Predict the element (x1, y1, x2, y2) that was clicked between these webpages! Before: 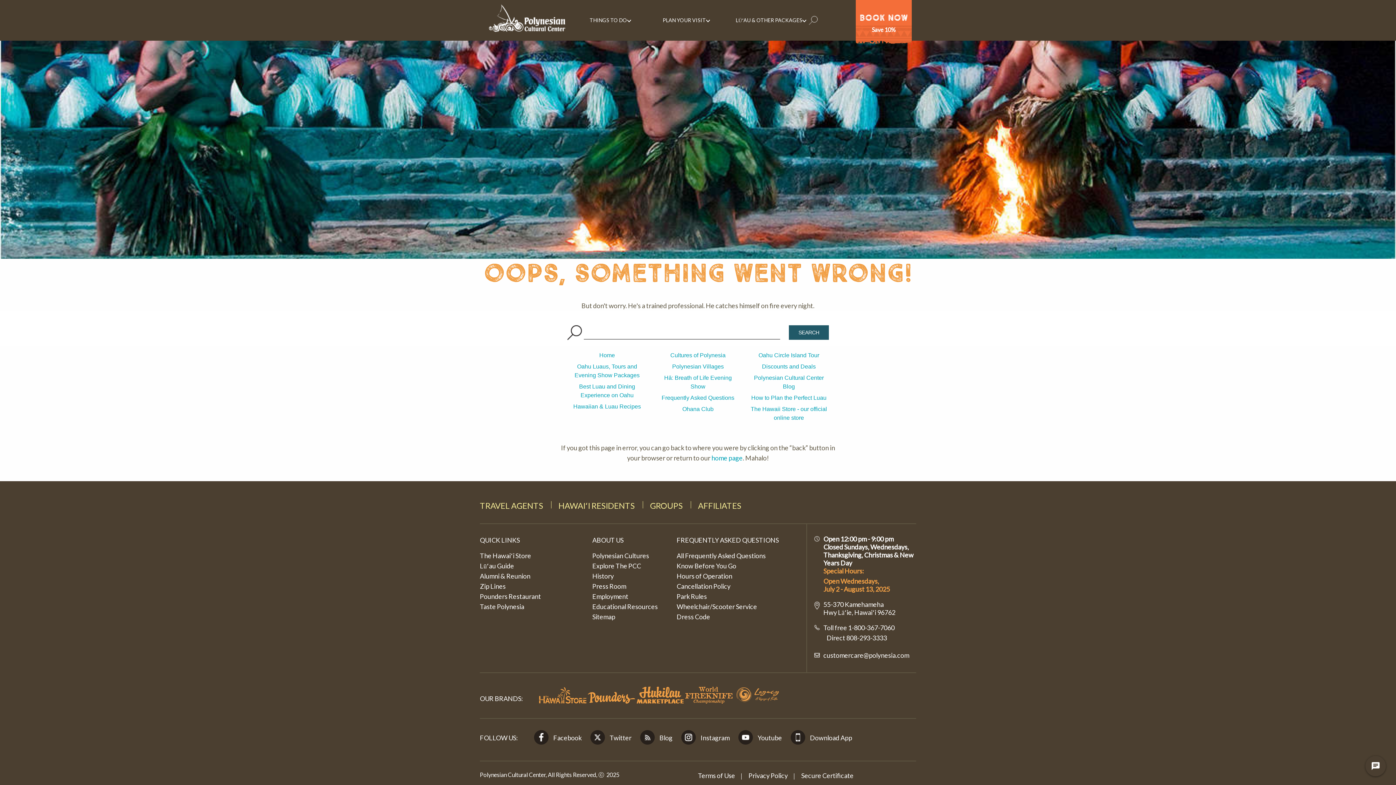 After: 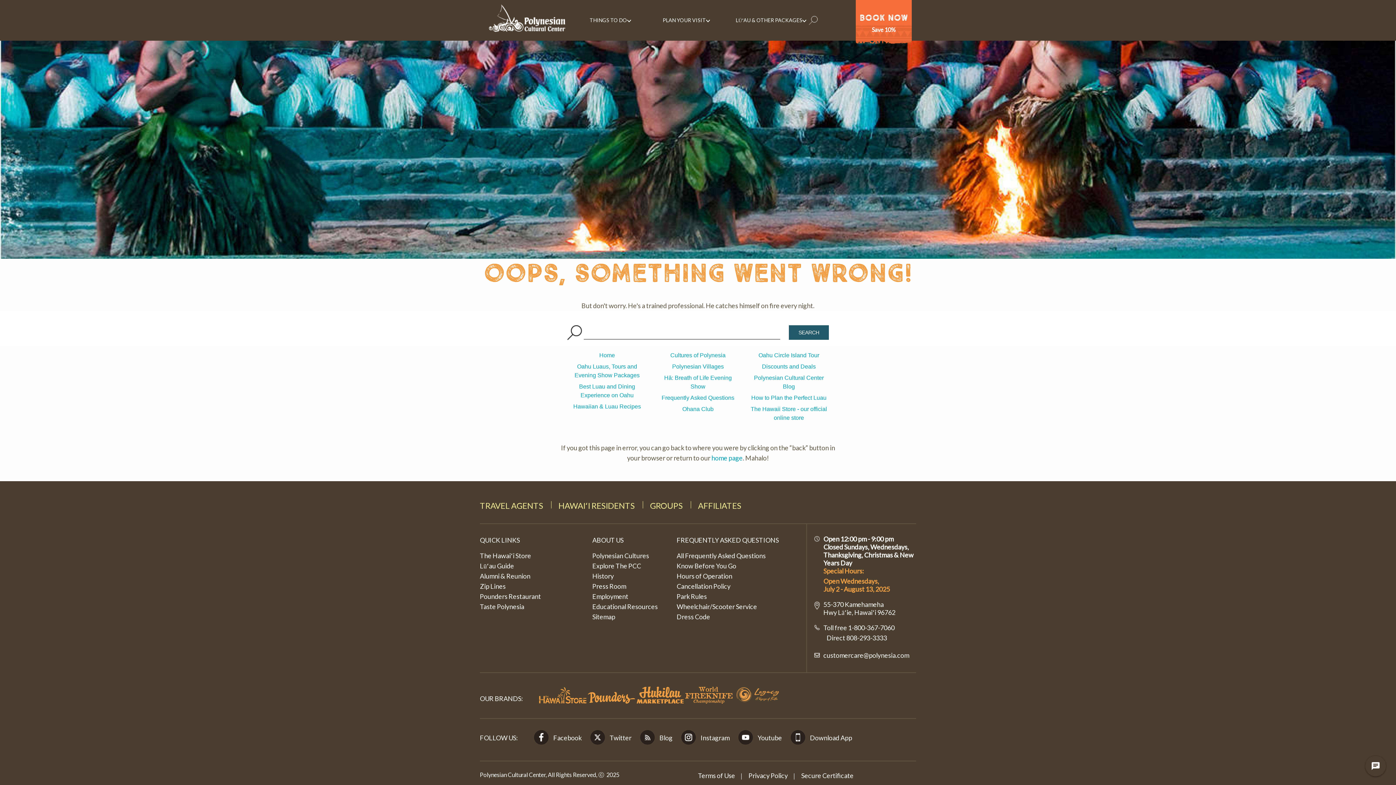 Action: bbox: (539, 690, 586, 698)